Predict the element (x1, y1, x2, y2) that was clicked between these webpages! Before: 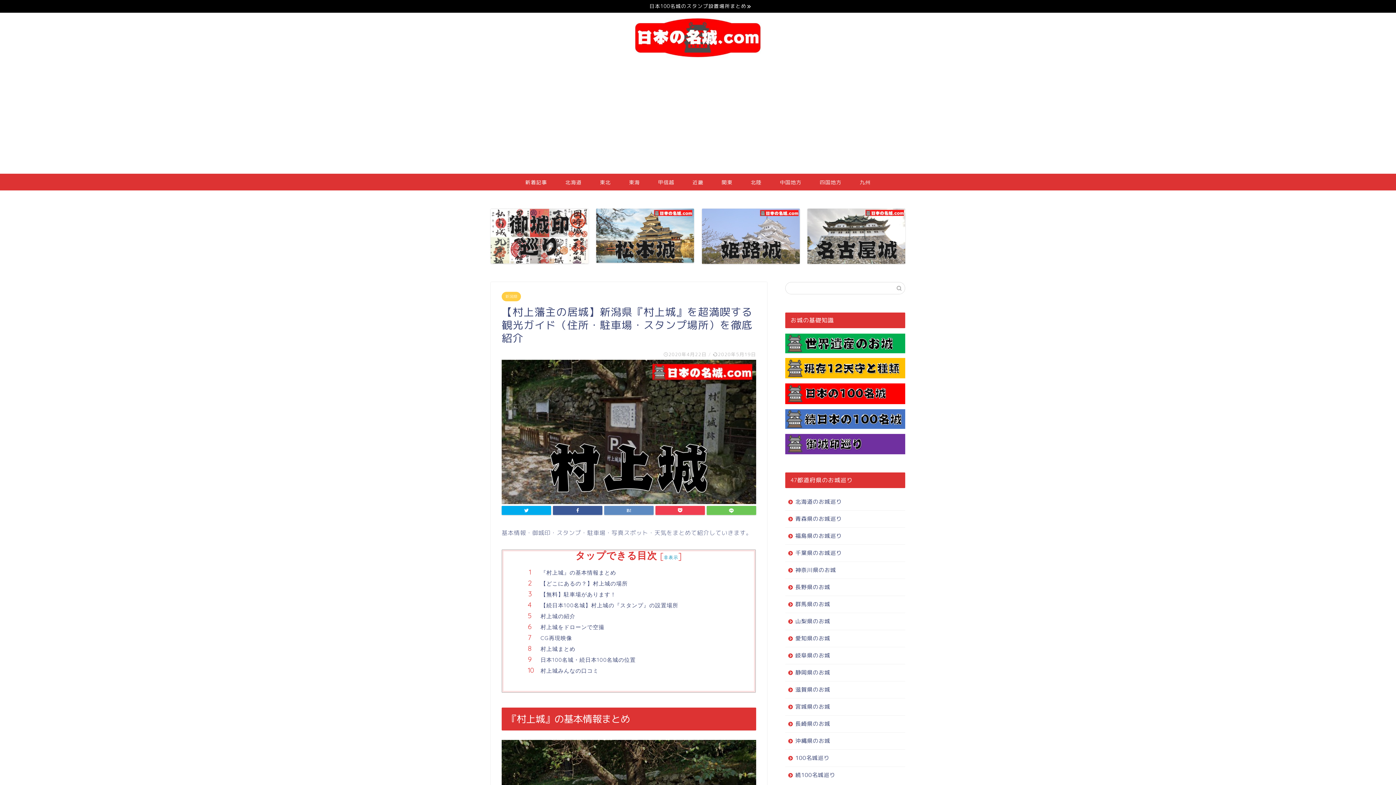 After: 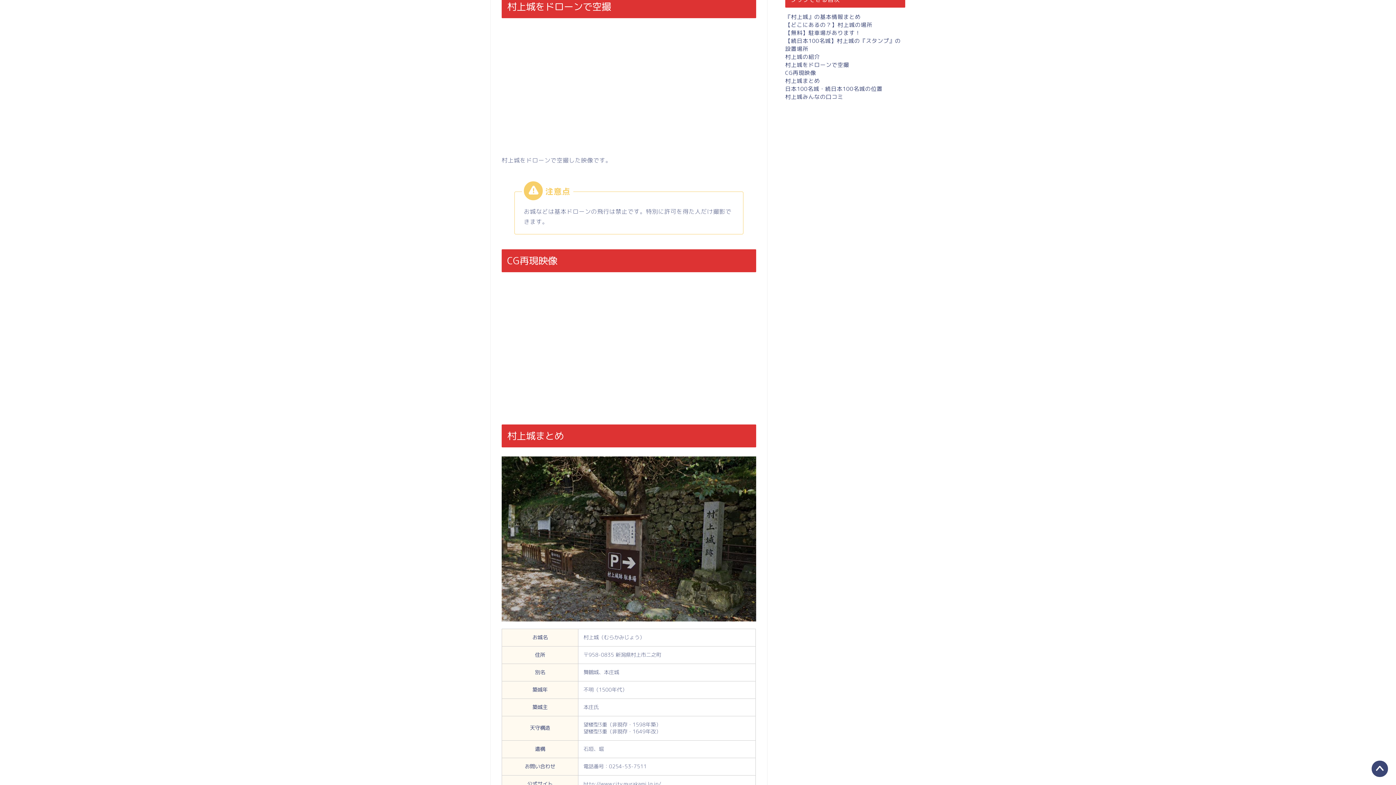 Action: bbox: (540, 623, 733, 631) label: 村上城をドローンで空撮